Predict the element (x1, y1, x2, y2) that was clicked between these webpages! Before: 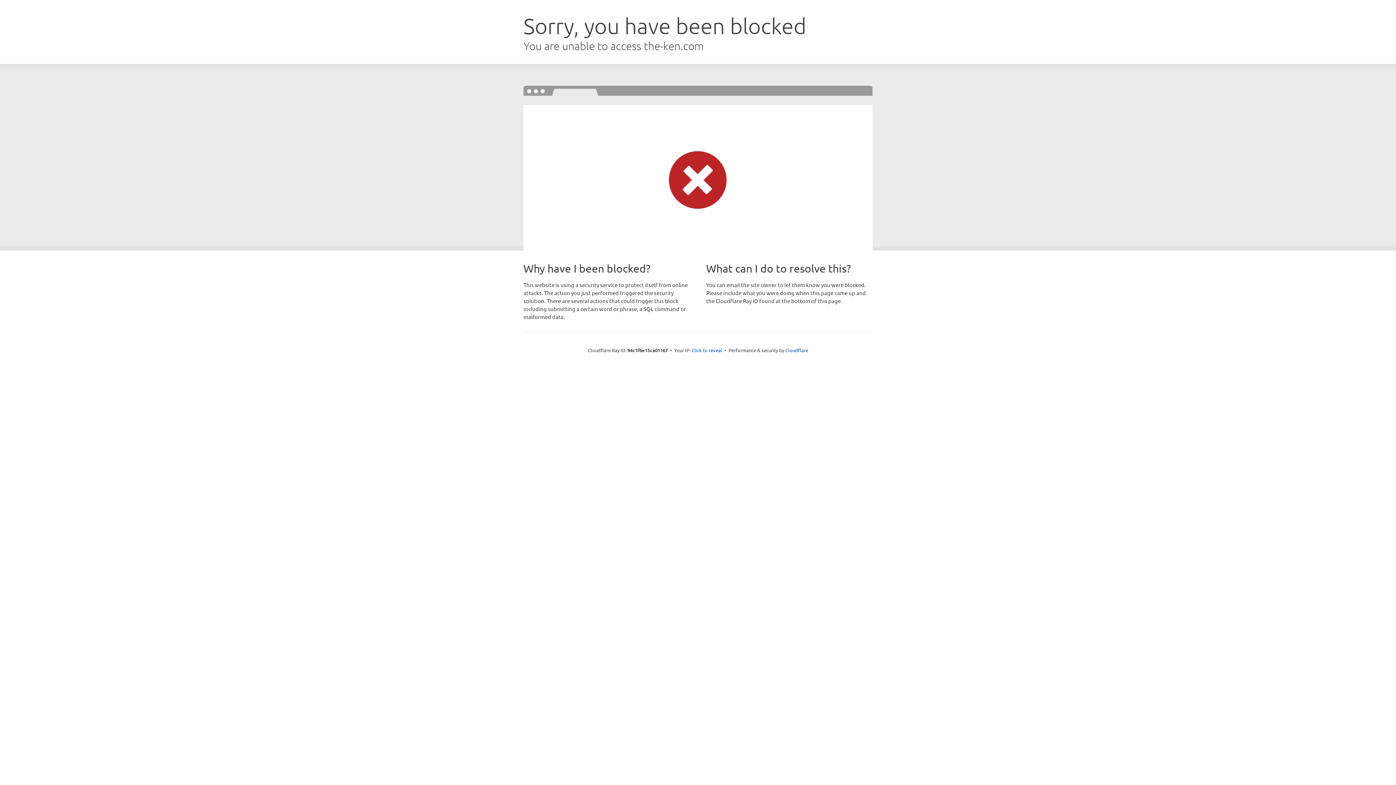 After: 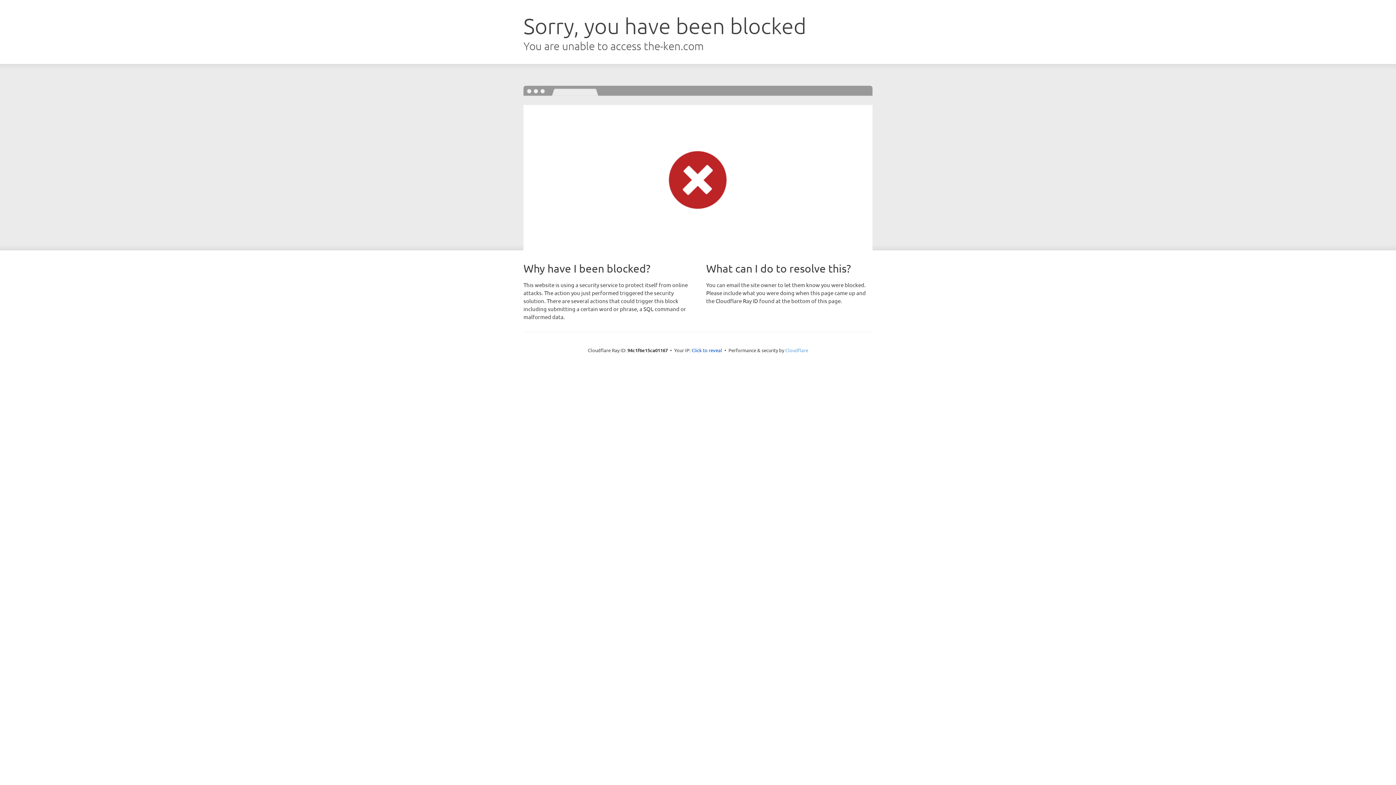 Action: bbox: (785, 347, 808, 353) label: Cloudflare